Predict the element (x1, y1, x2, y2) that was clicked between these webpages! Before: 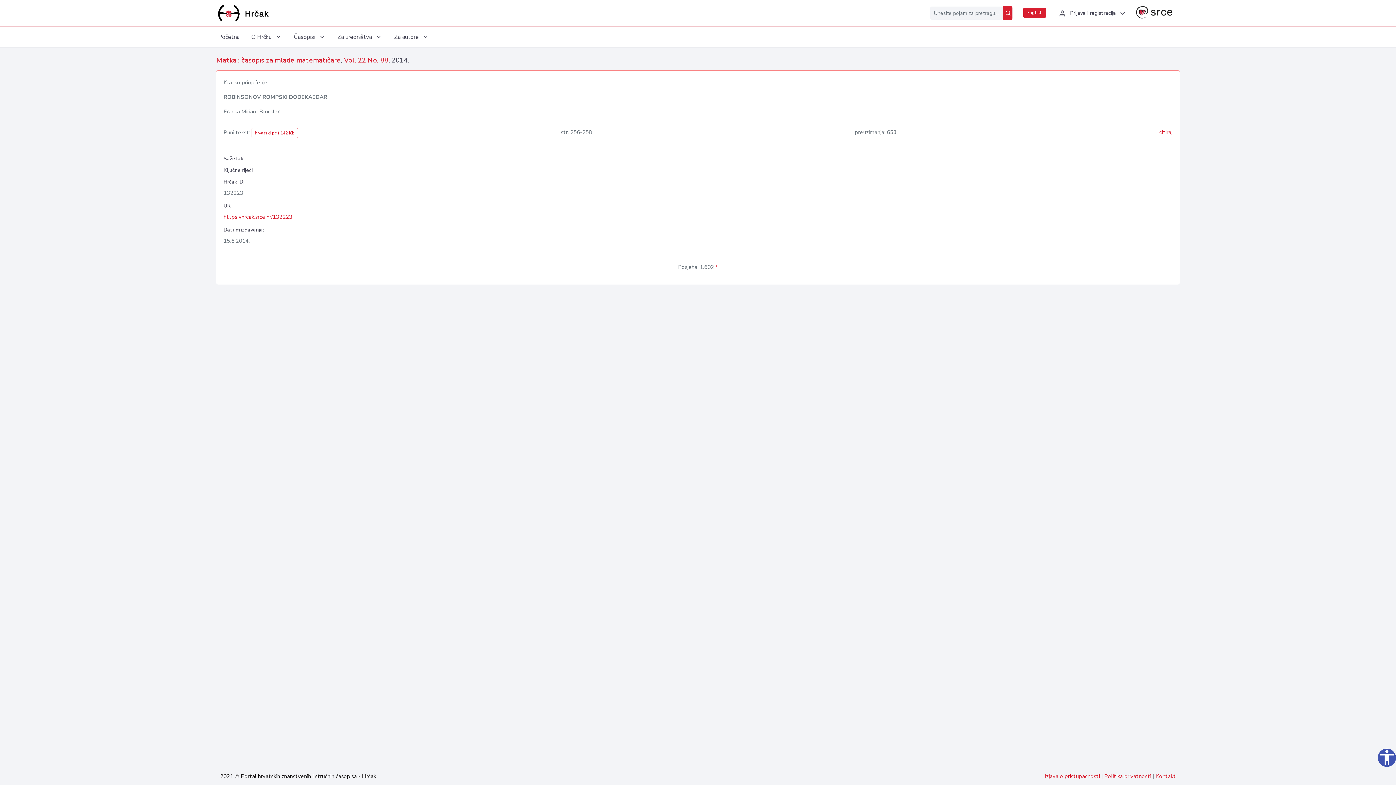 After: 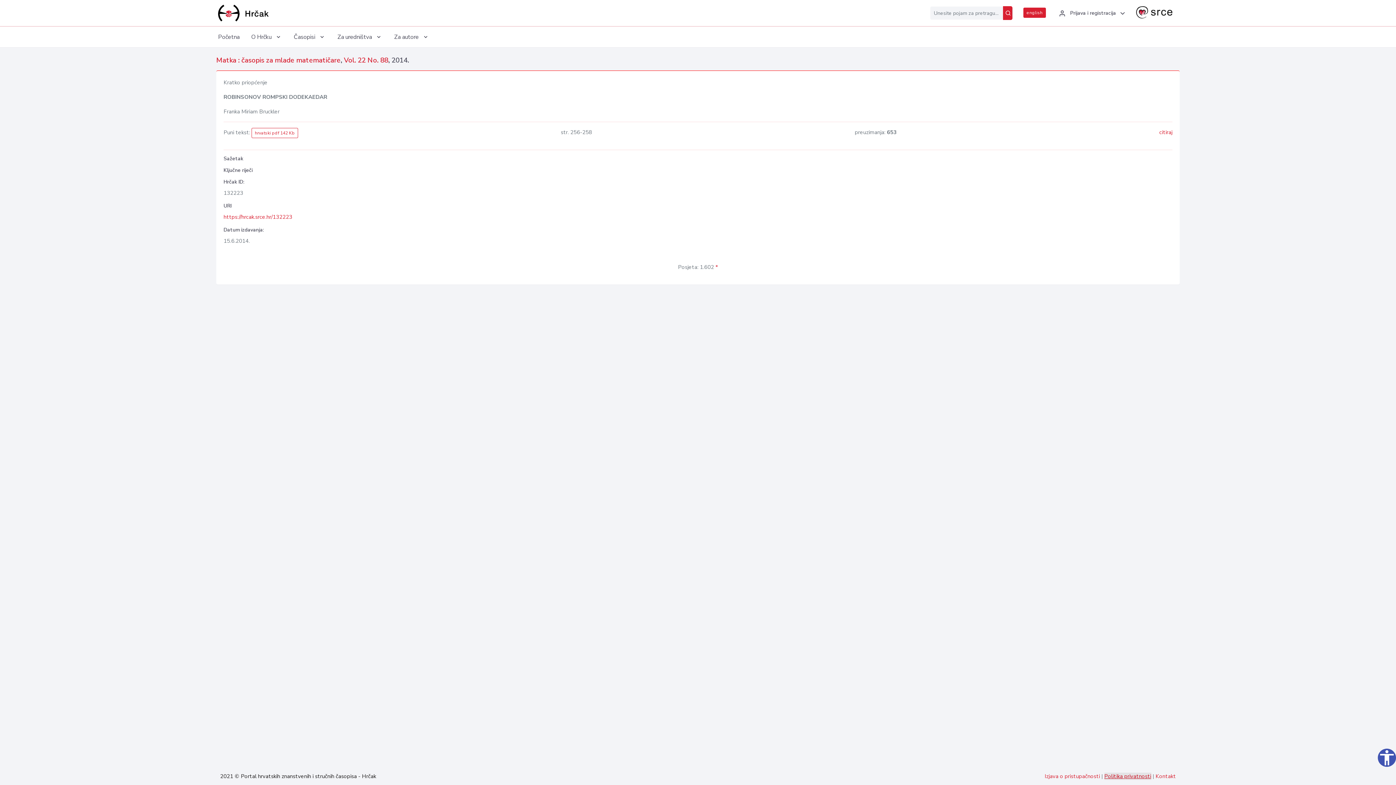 Action: label: Politika privatnosti bbox: (1104, 773, 1151, 780)